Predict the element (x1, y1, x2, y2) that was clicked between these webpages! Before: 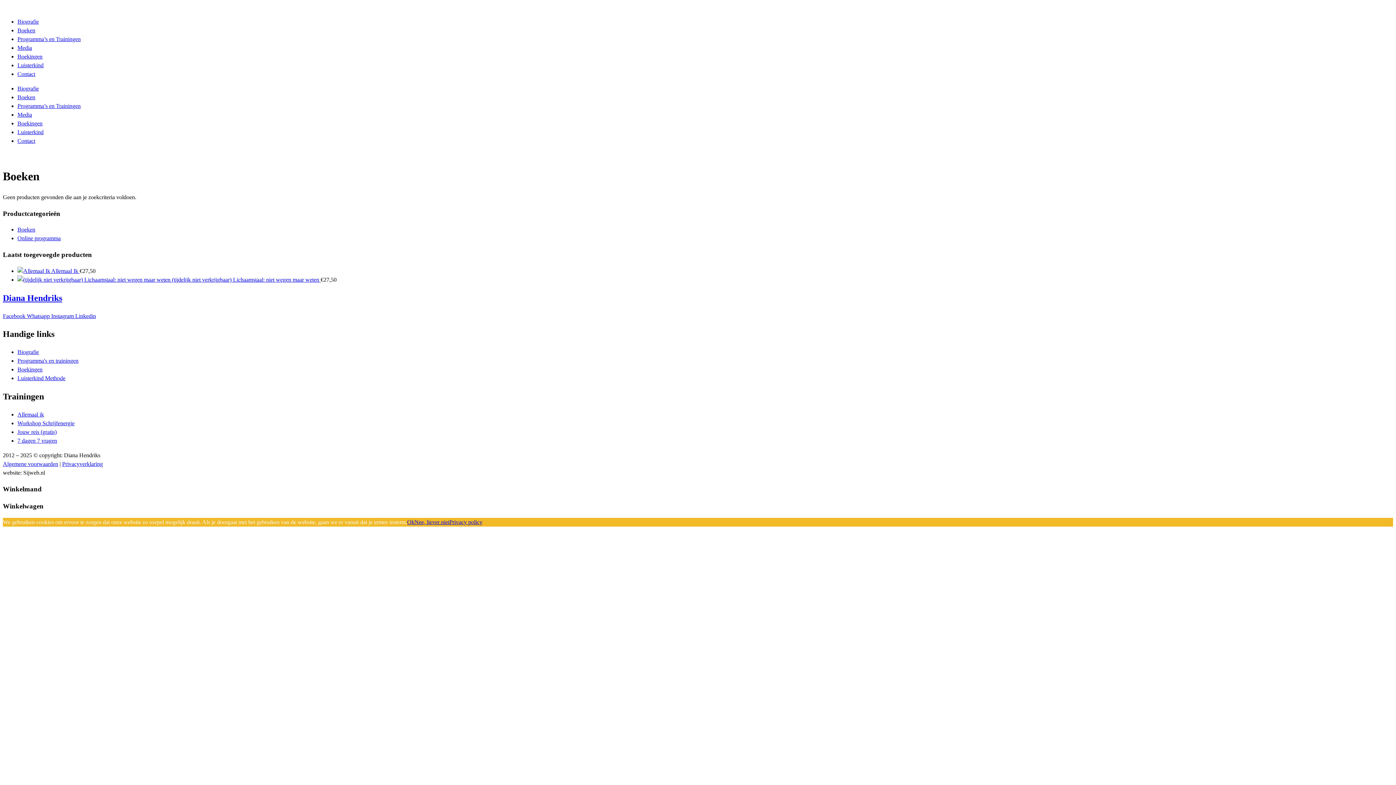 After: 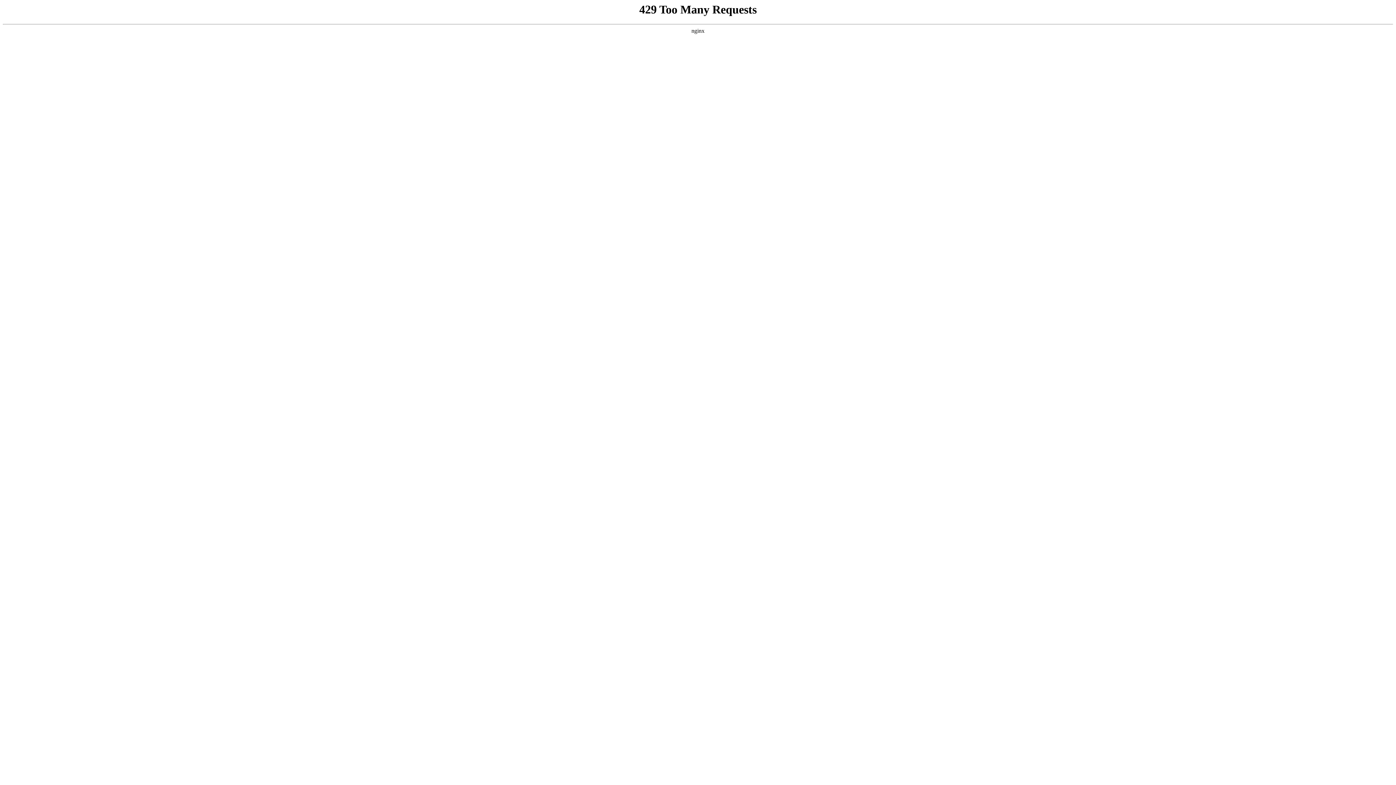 Action: label: Contact bbox: (17, 137, 35, 144)